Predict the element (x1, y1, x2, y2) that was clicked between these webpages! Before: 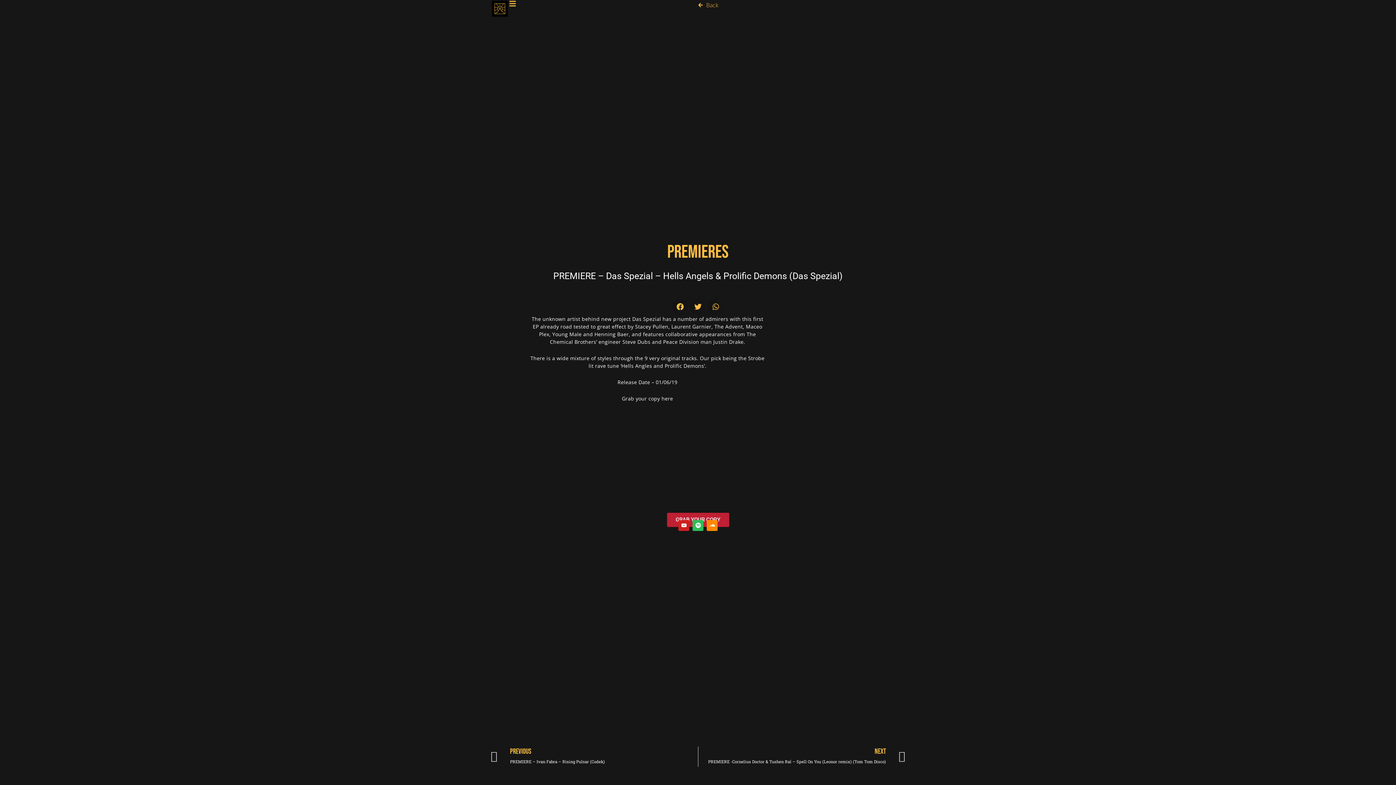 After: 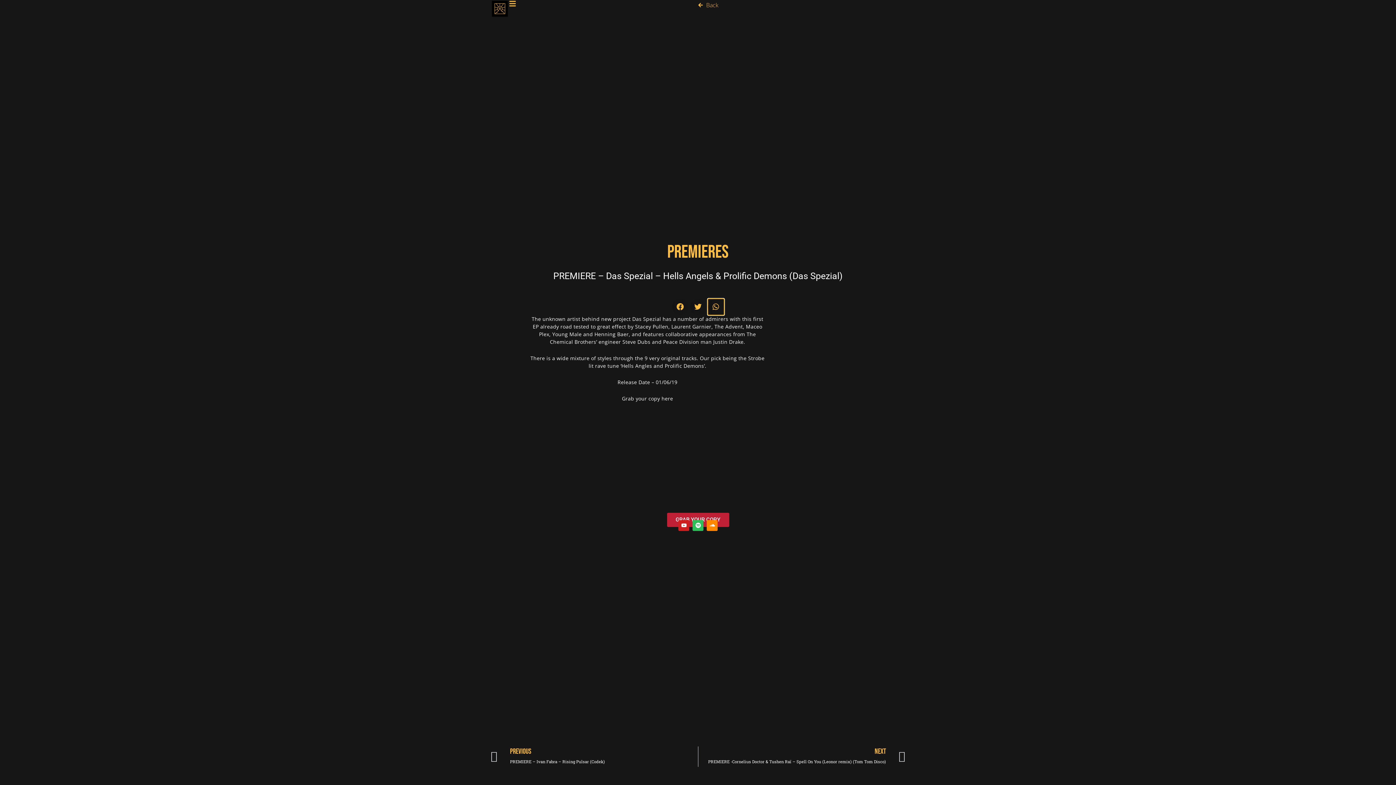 Action: label: Share on whatsapp bbox: (707, 298, 724, 315)